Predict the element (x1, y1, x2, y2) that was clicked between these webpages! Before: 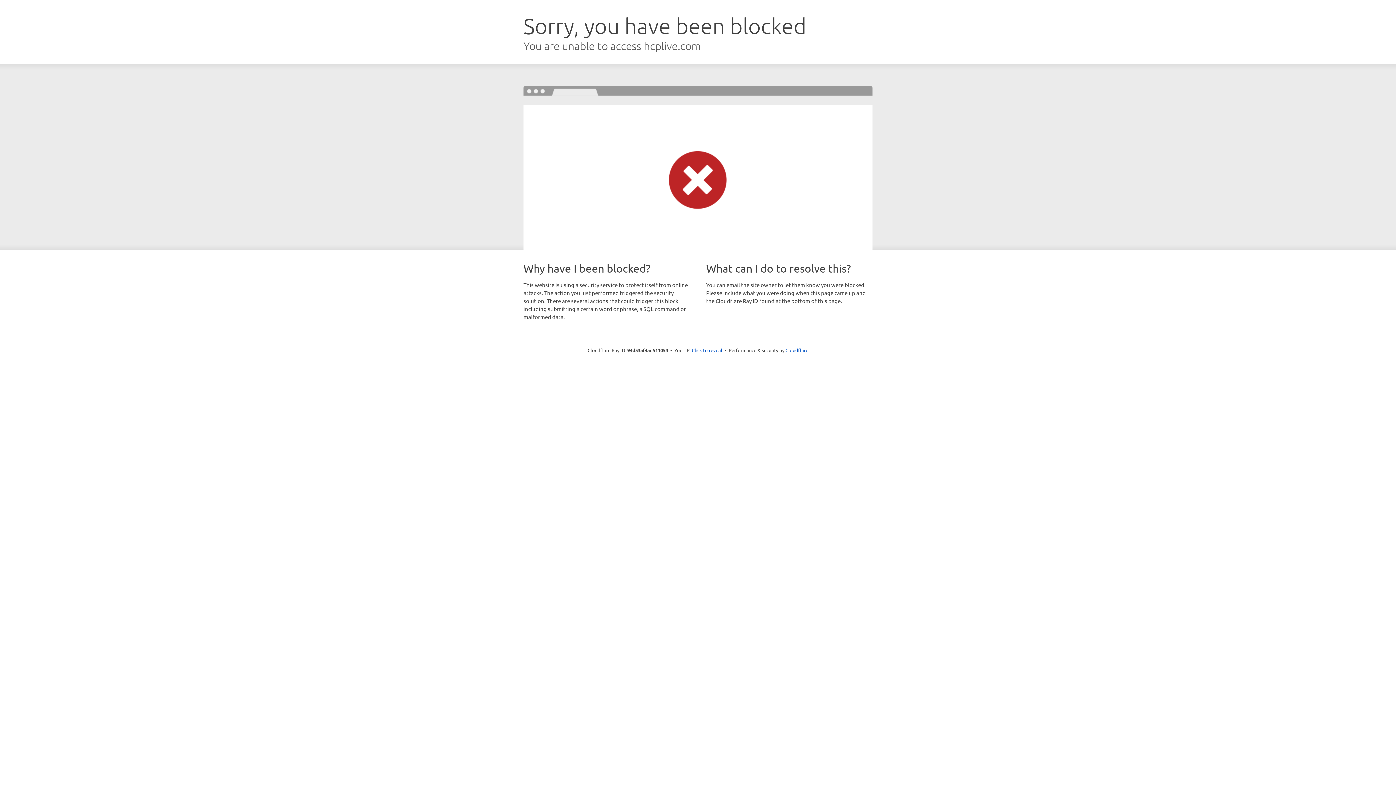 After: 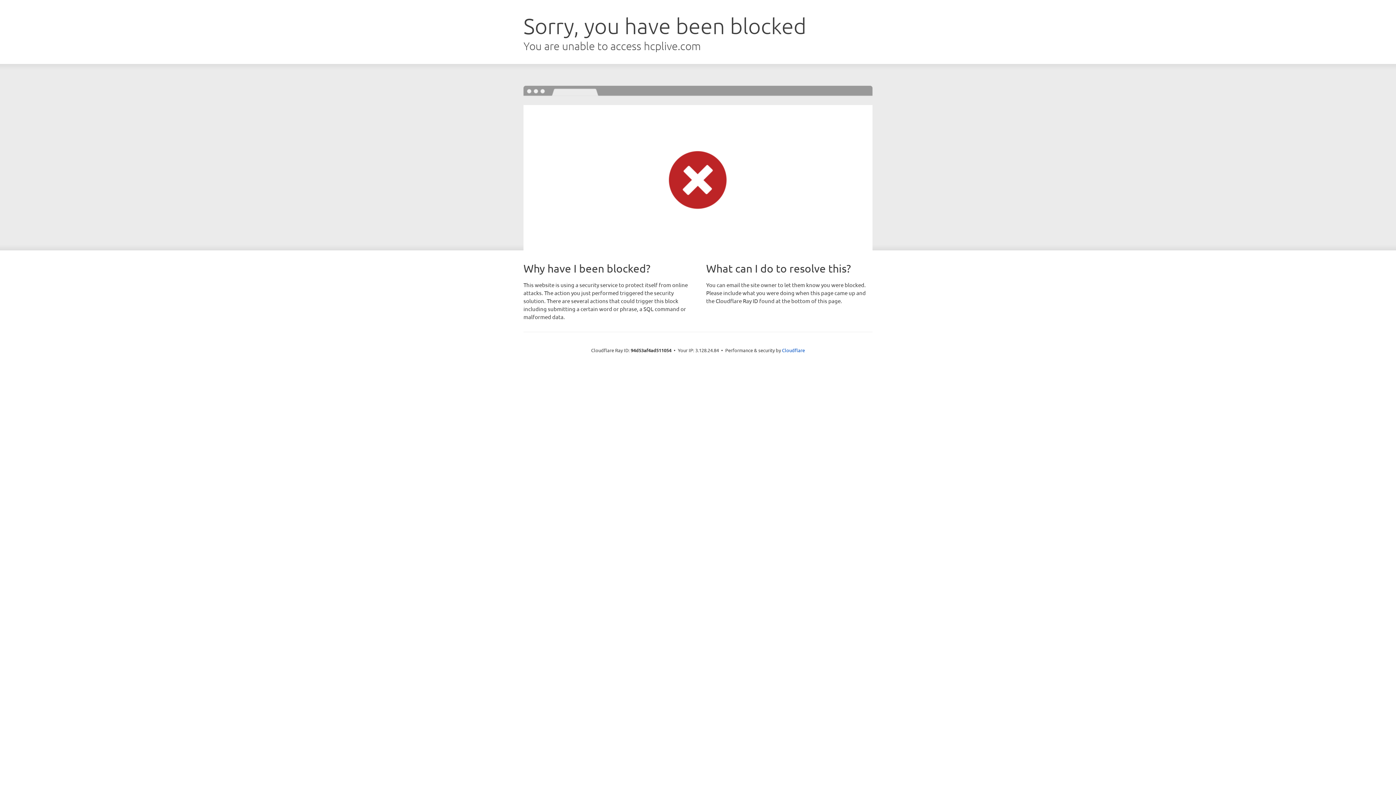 Action: label: Click to reveal bbox: (692, 346, 722, 353)